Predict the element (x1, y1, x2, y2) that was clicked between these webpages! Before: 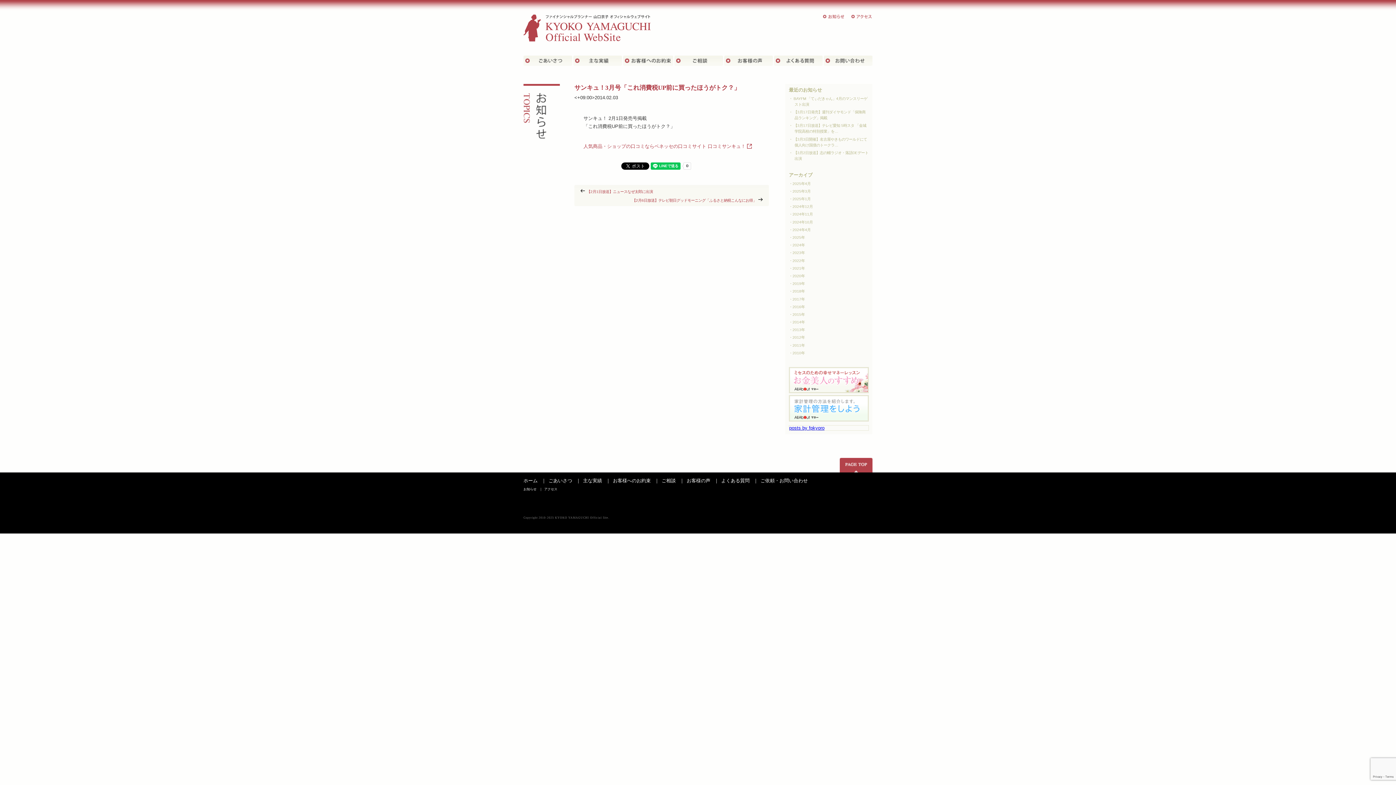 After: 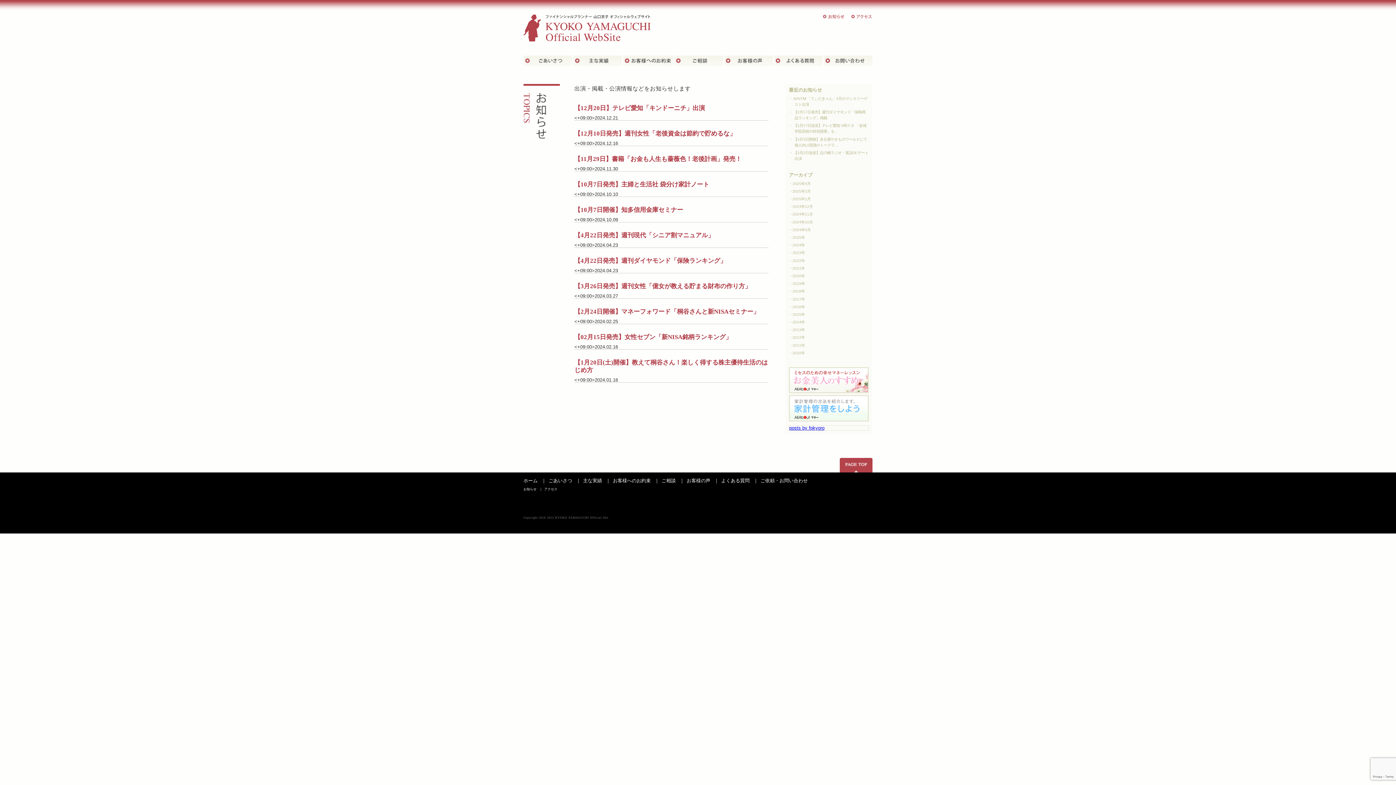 Action: bbox: (792, 243, 805, 247) label: 2024年